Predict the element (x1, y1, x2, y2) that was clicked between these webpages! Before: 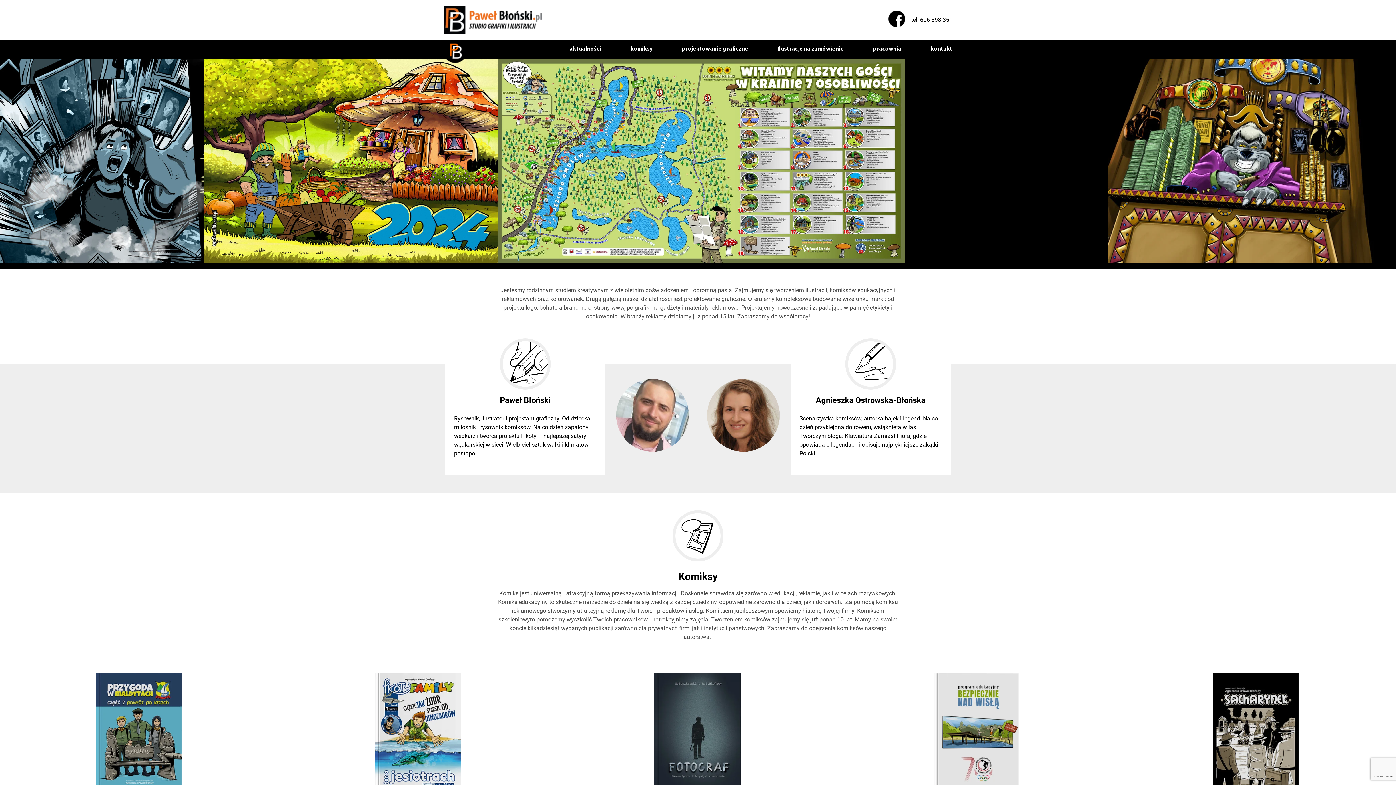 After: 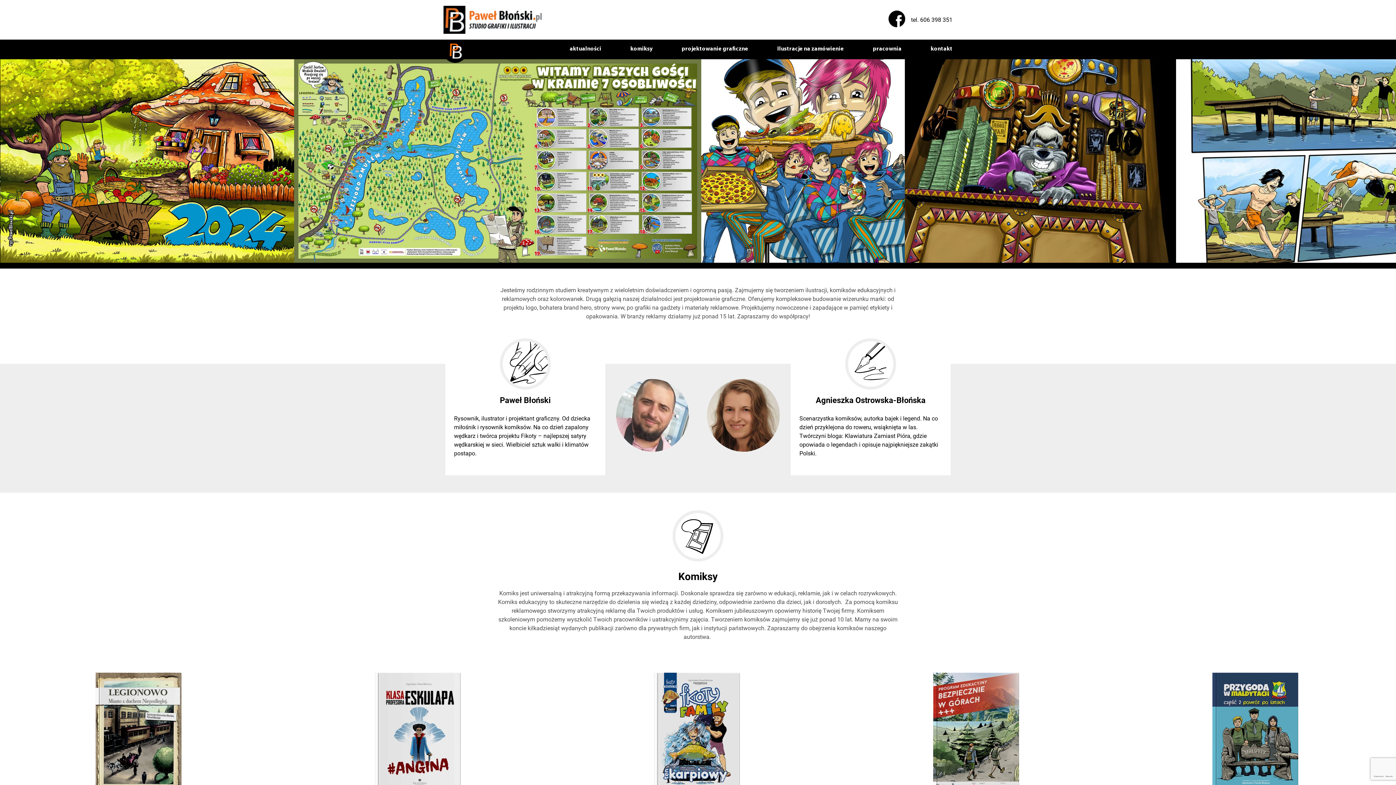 Action: bbox: (911, 16, 952, 23) label: tel. 606 398 351